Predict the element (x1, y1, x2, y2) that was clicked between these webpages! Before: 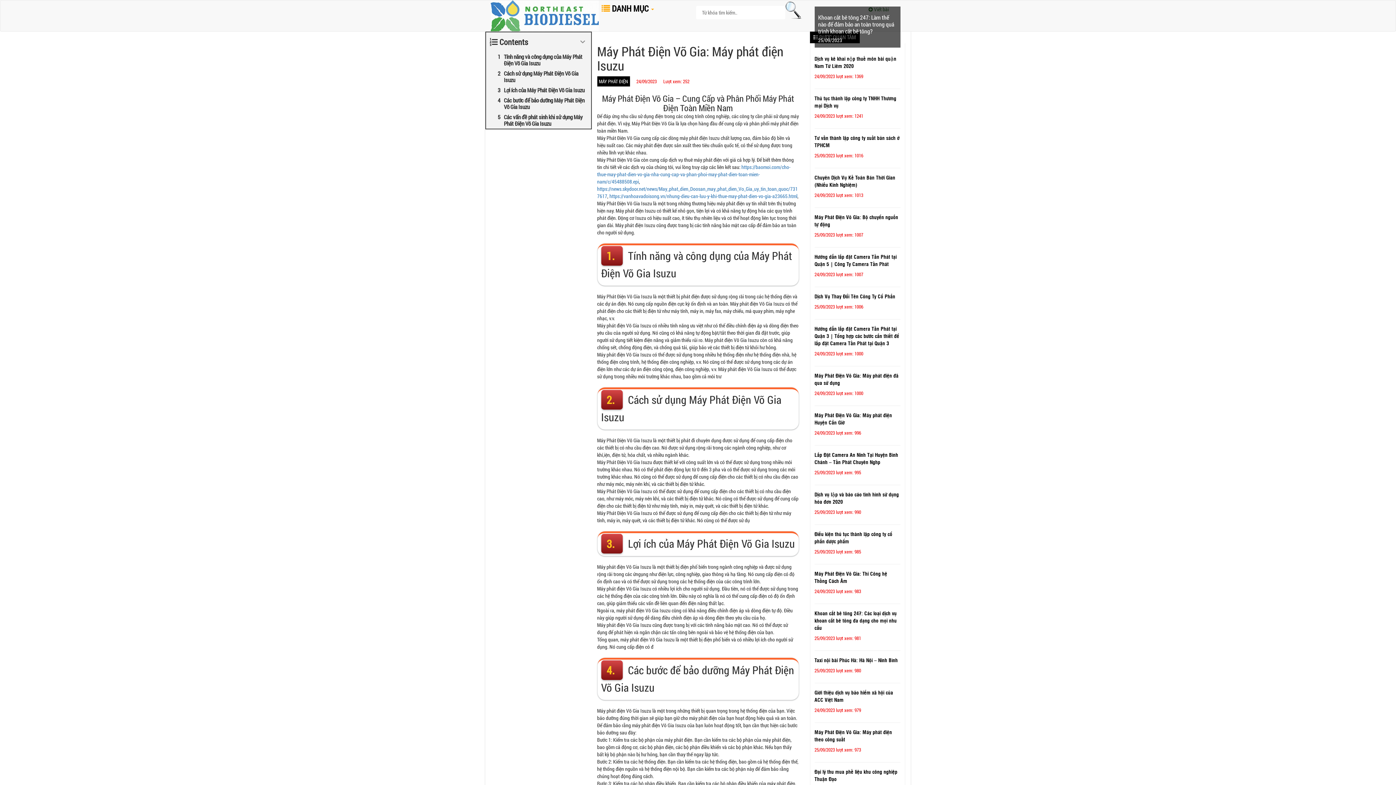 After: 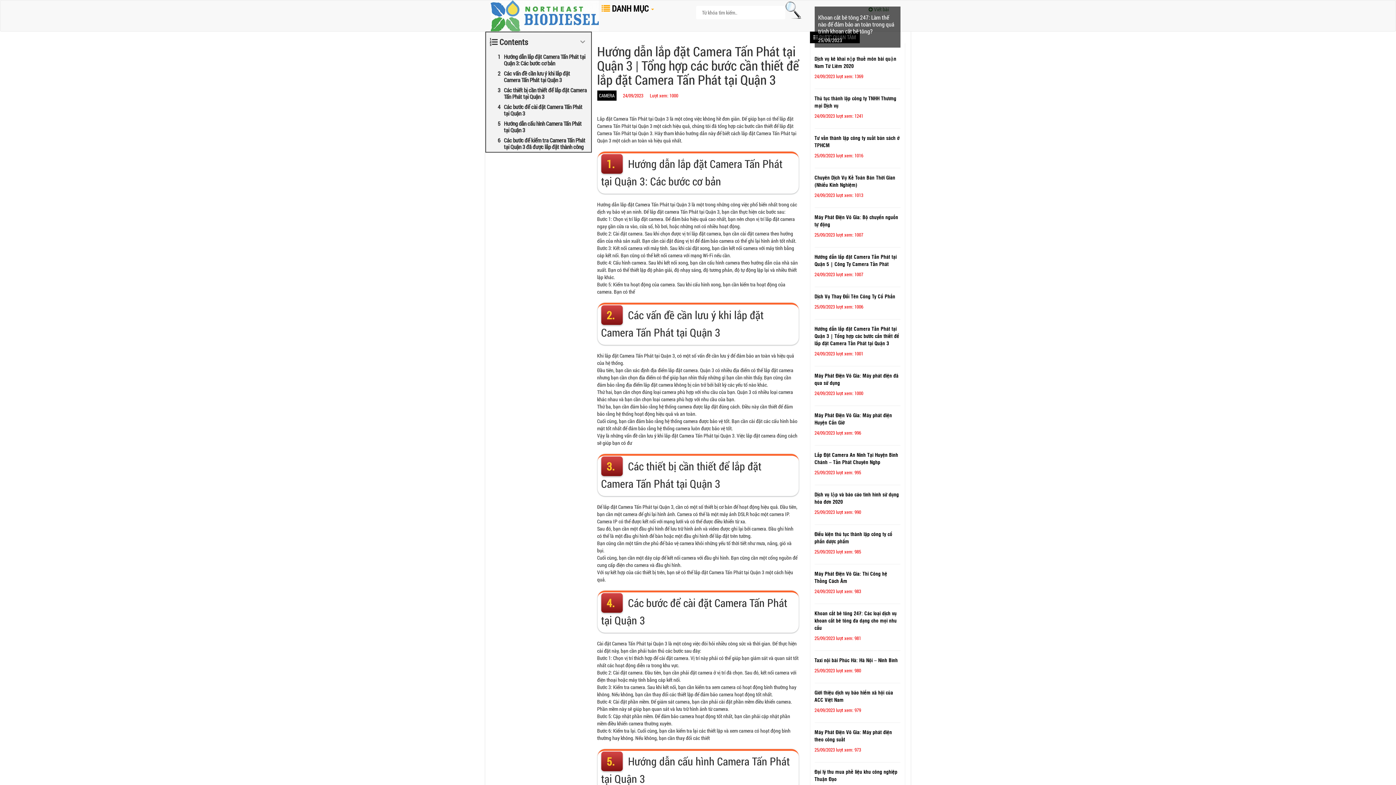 Action: label: Hướng dẫn lắp đặt Camera Tấn Phát tại Quận 3 | Tổng hợp các bước cần thiết để lắp đặt Camera Tấn Phát tại Quận 3 bbox: (814, 326, 899, 346)